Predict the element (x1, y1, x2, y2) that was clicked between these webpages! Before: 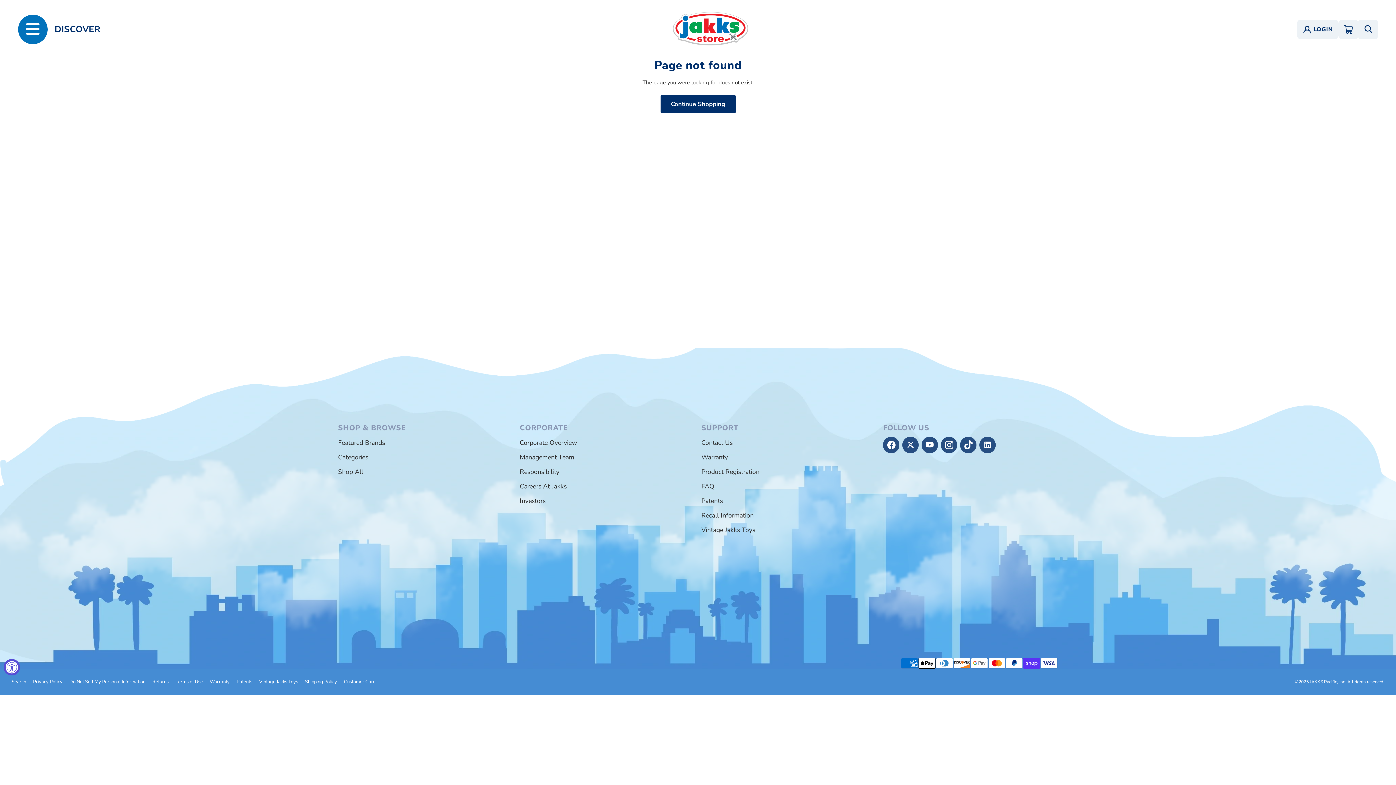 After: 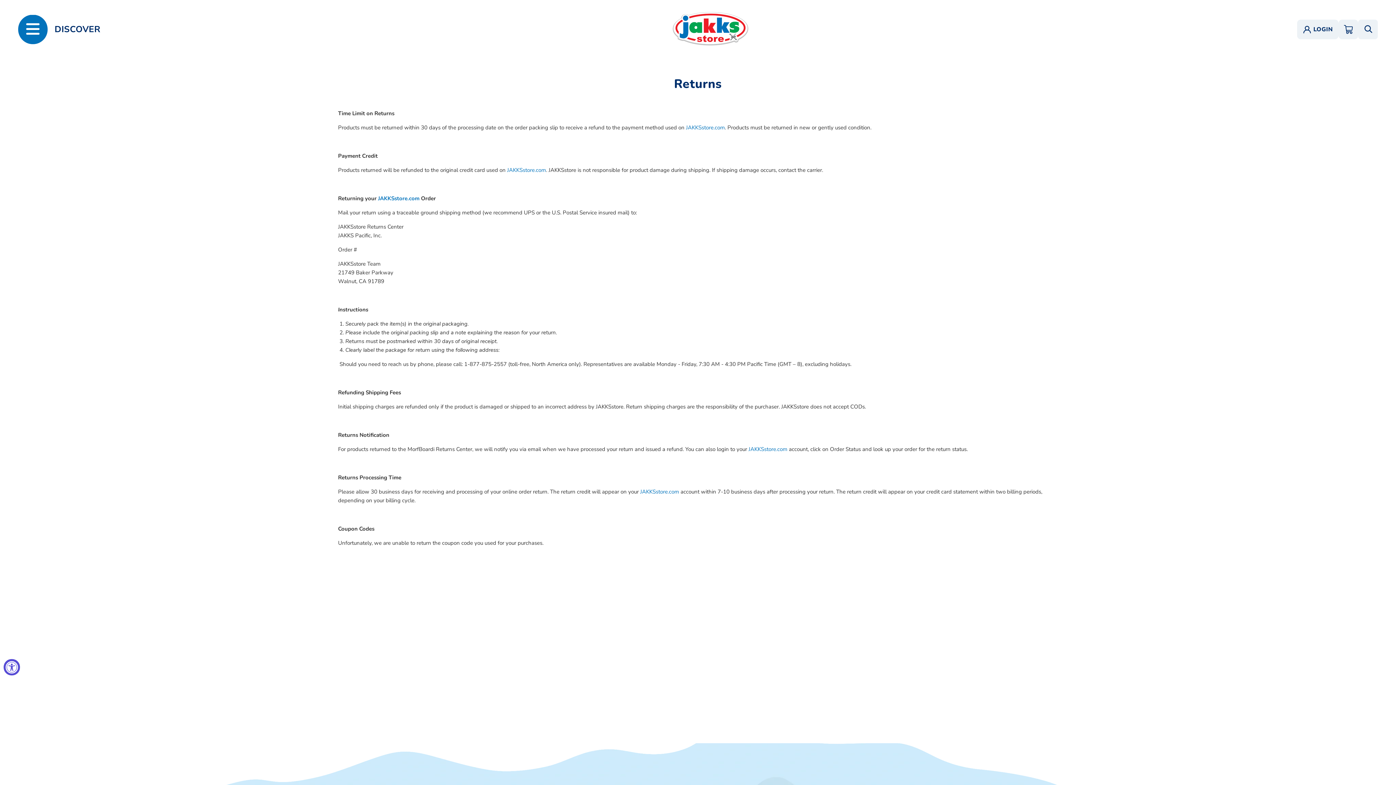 Action: bbox: (152, 678, 168, 685) label: Returns